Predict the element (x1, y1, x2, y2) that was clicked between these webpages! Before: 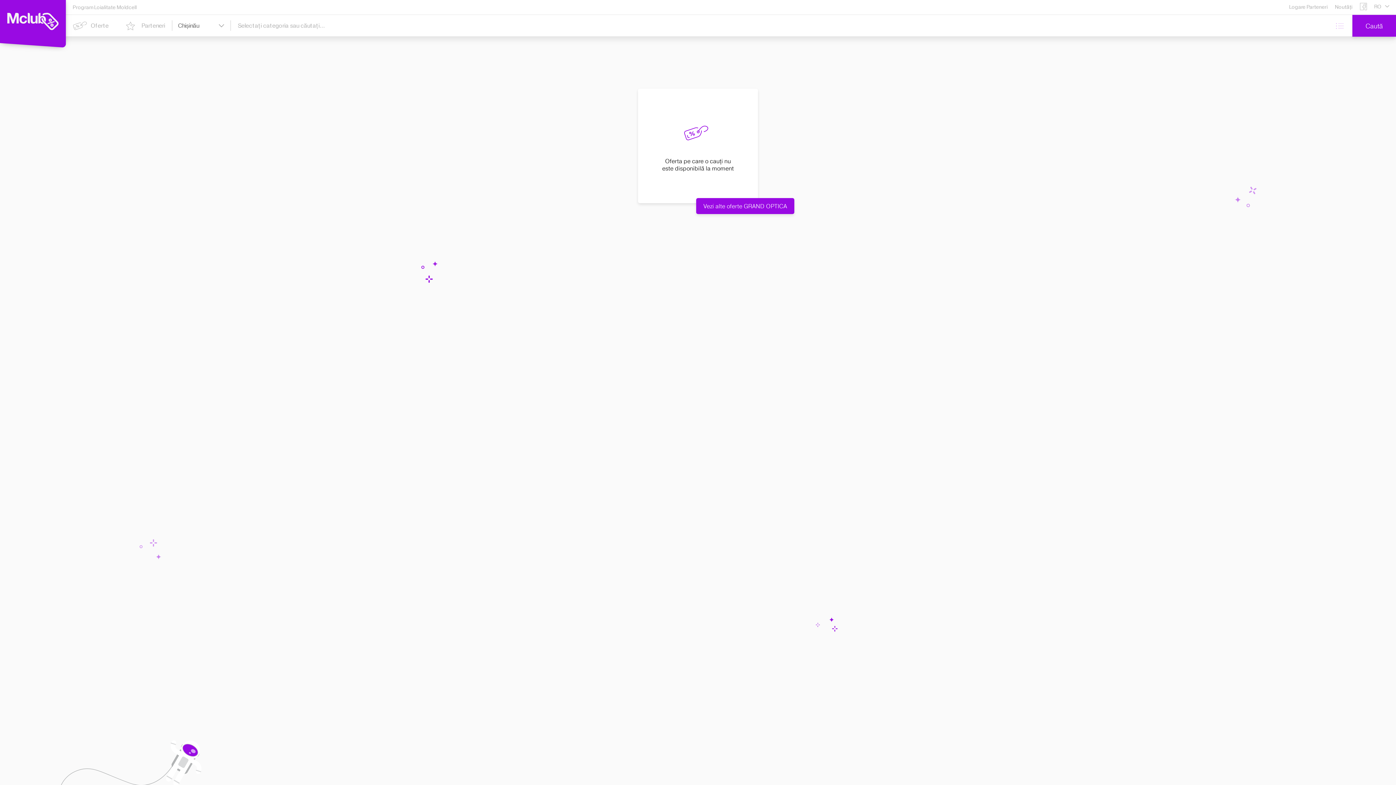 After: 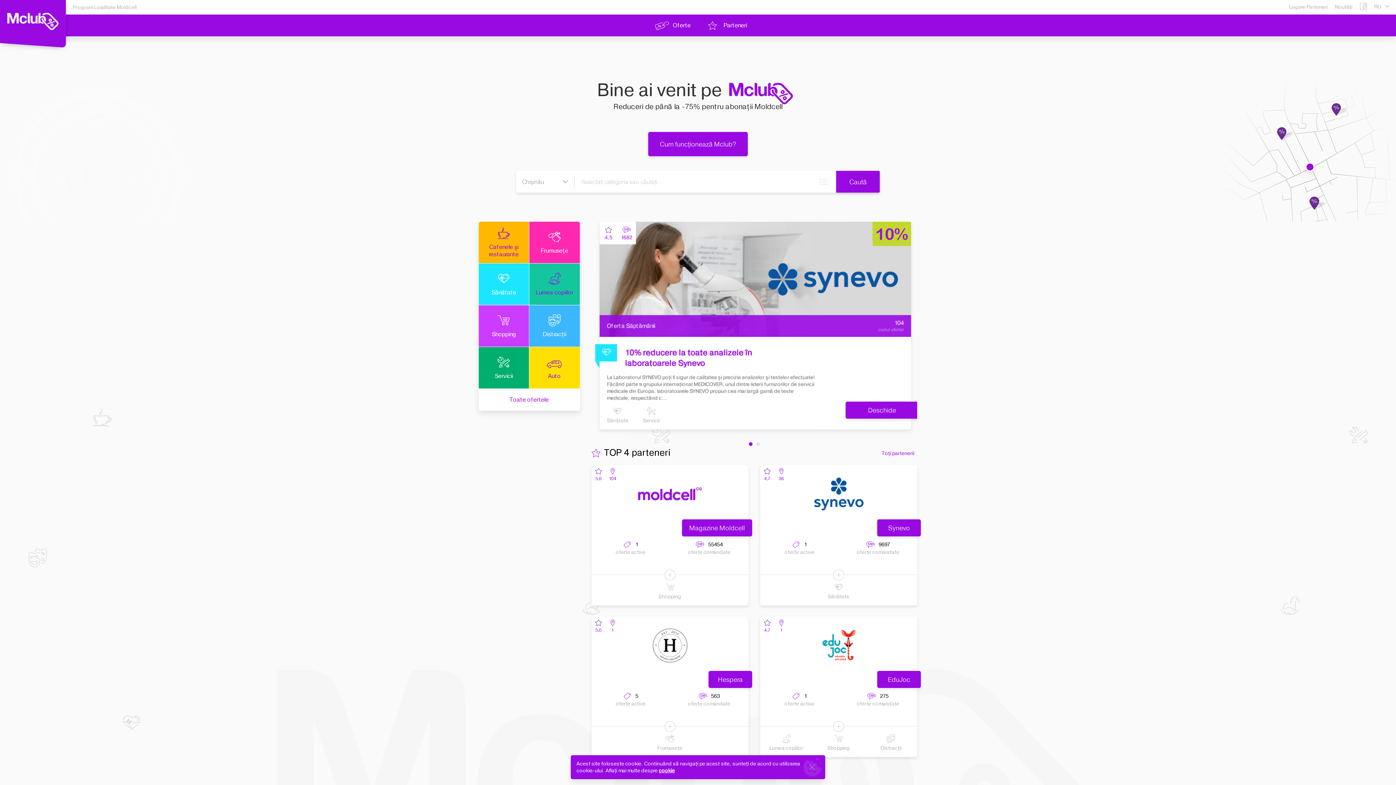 Action: bbox: (0, 0, 72, 46)